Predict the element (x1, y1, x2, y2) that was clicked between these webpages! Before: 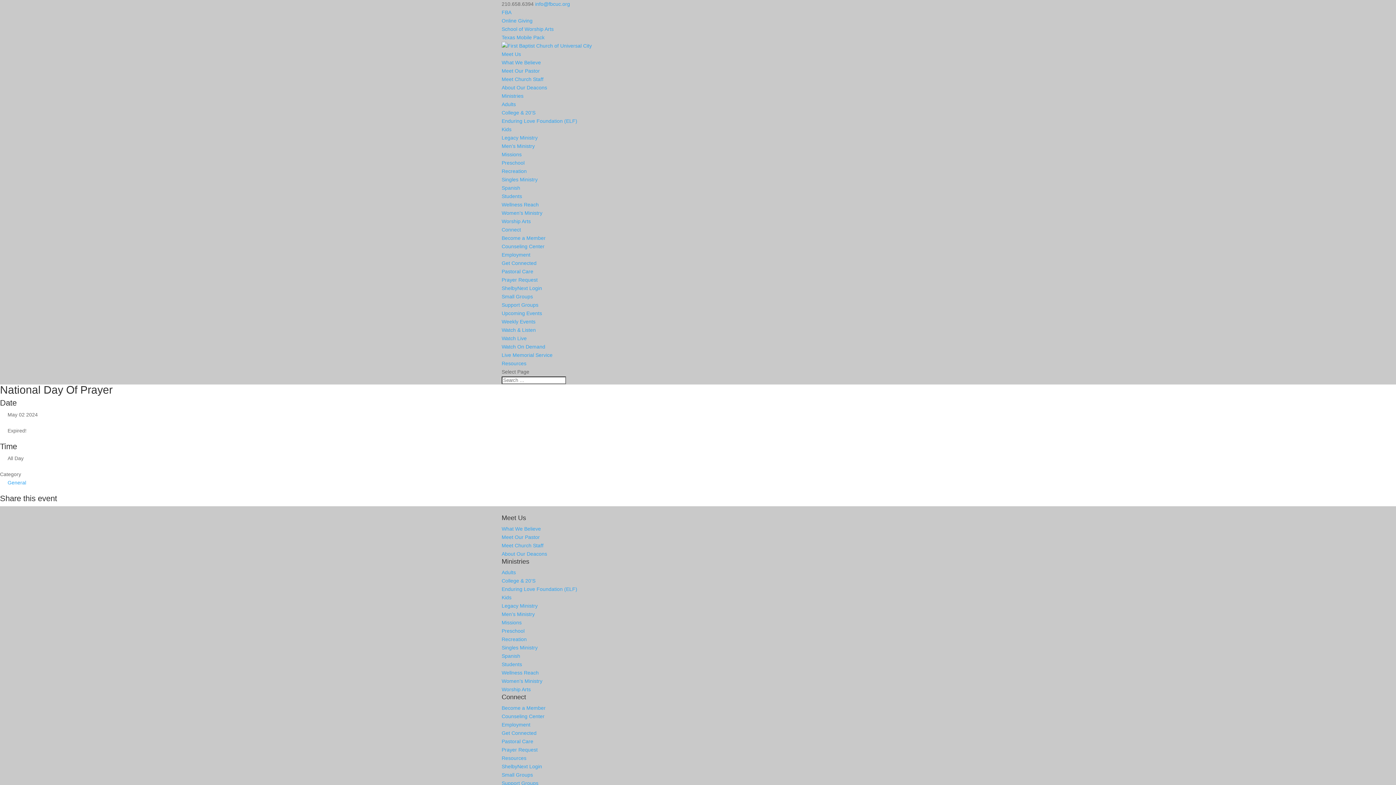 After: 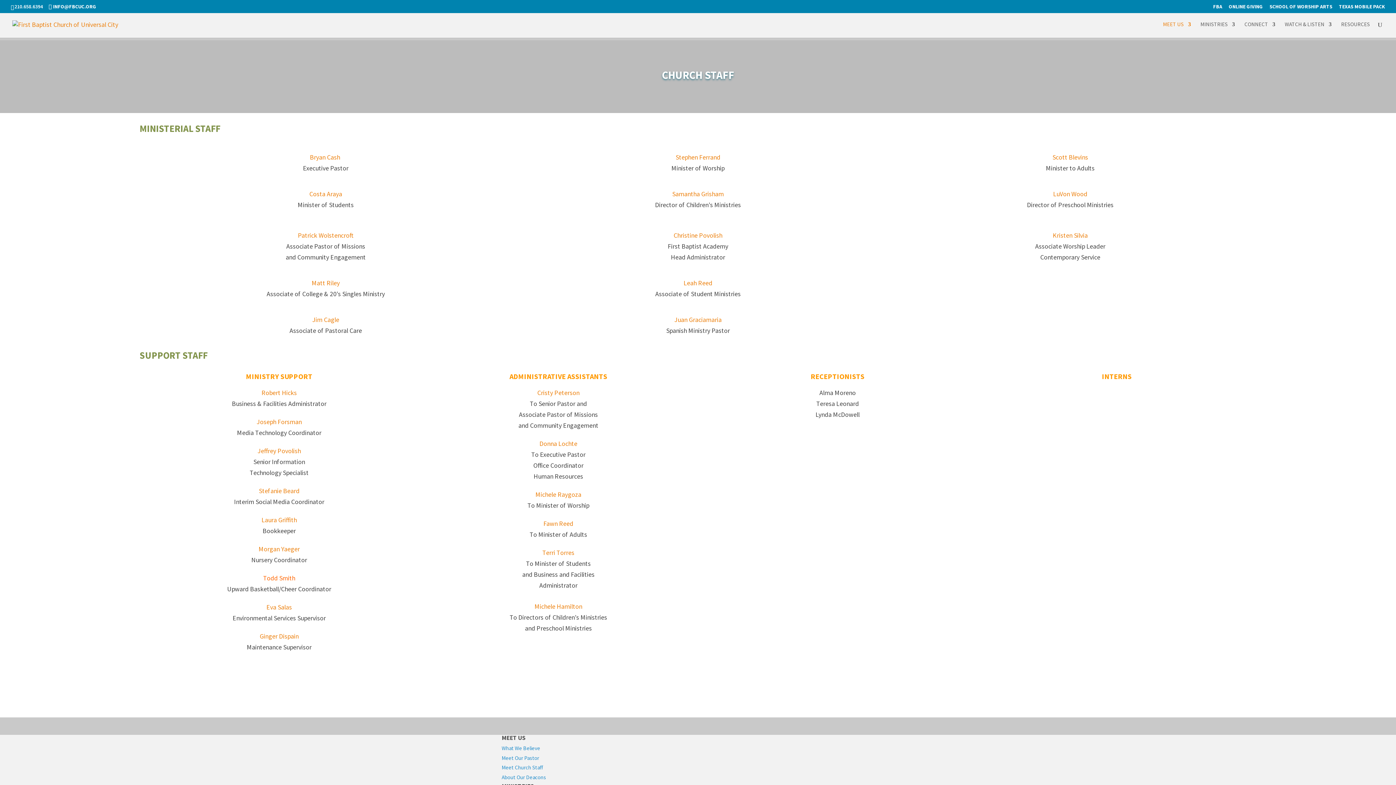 Action: label: Meet Church Staff bbox: (501, 542, 543, 548)